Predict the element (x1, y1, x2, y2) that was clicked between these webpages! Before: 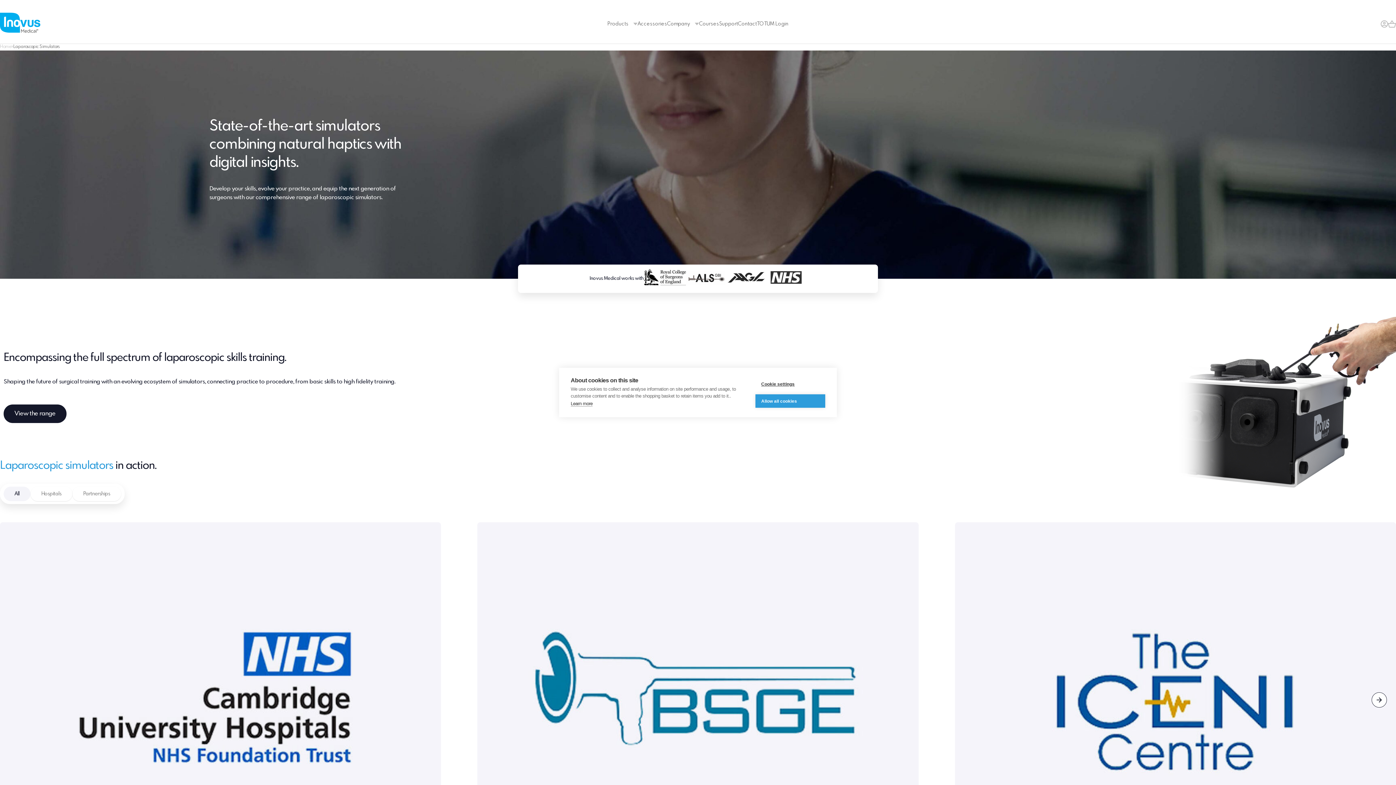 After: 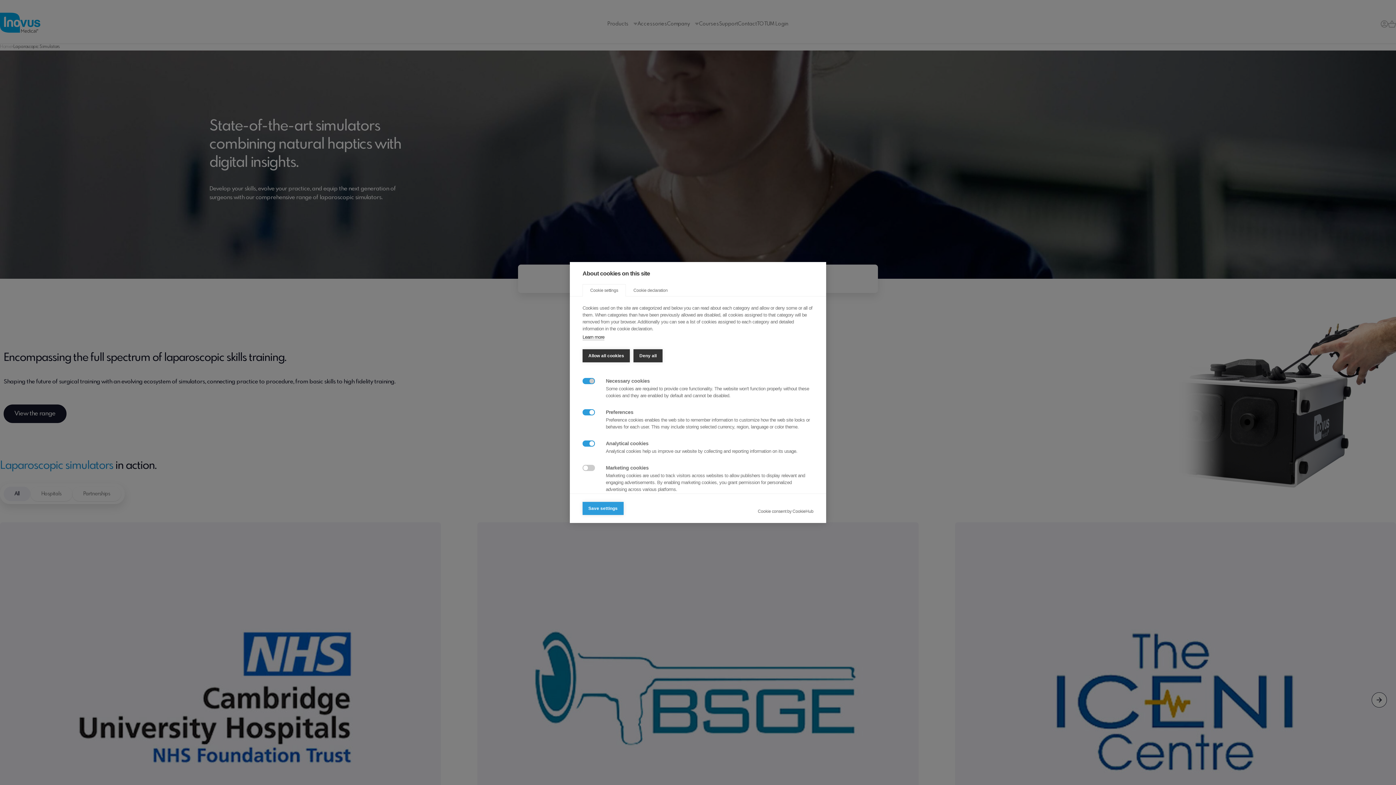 Action: label: Cookie settings bbox: (755, 377, 825, 390)